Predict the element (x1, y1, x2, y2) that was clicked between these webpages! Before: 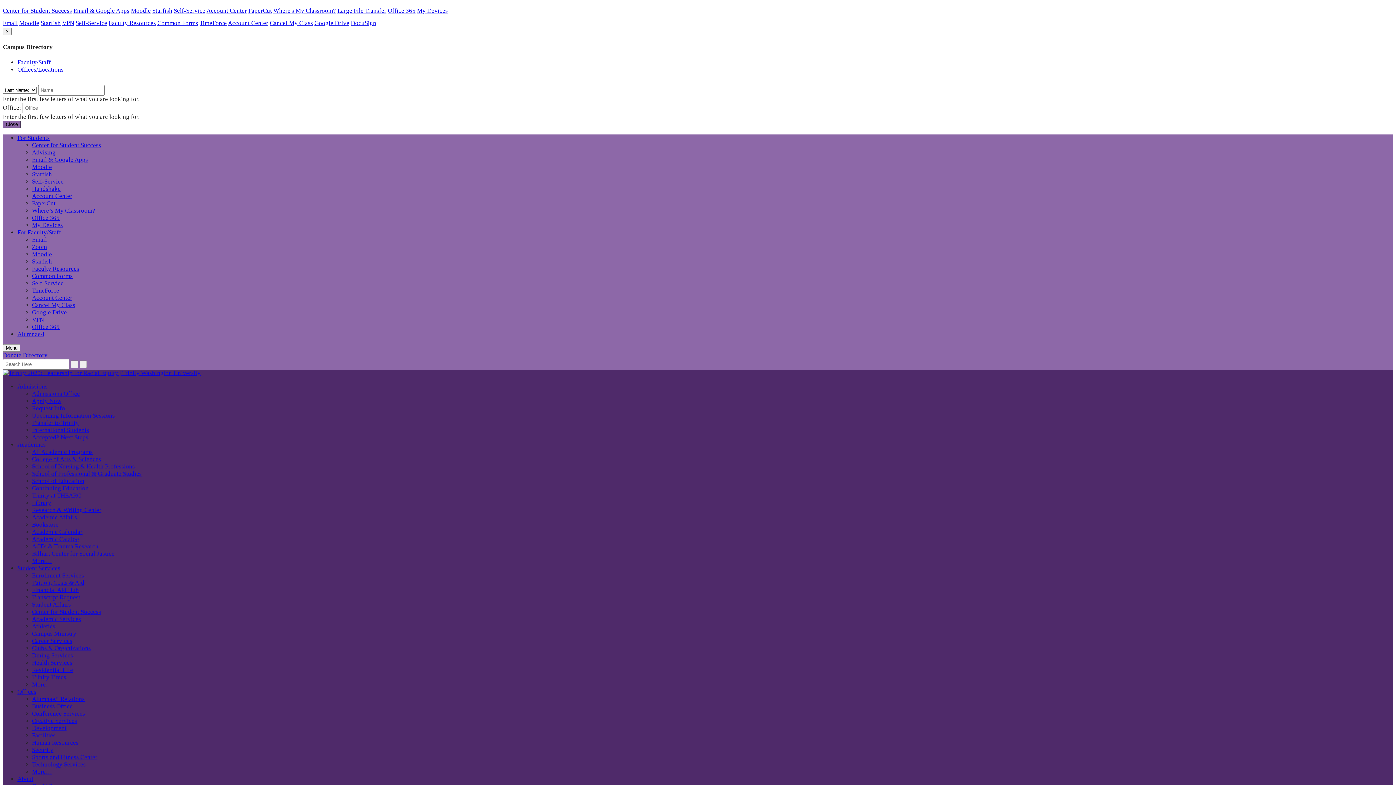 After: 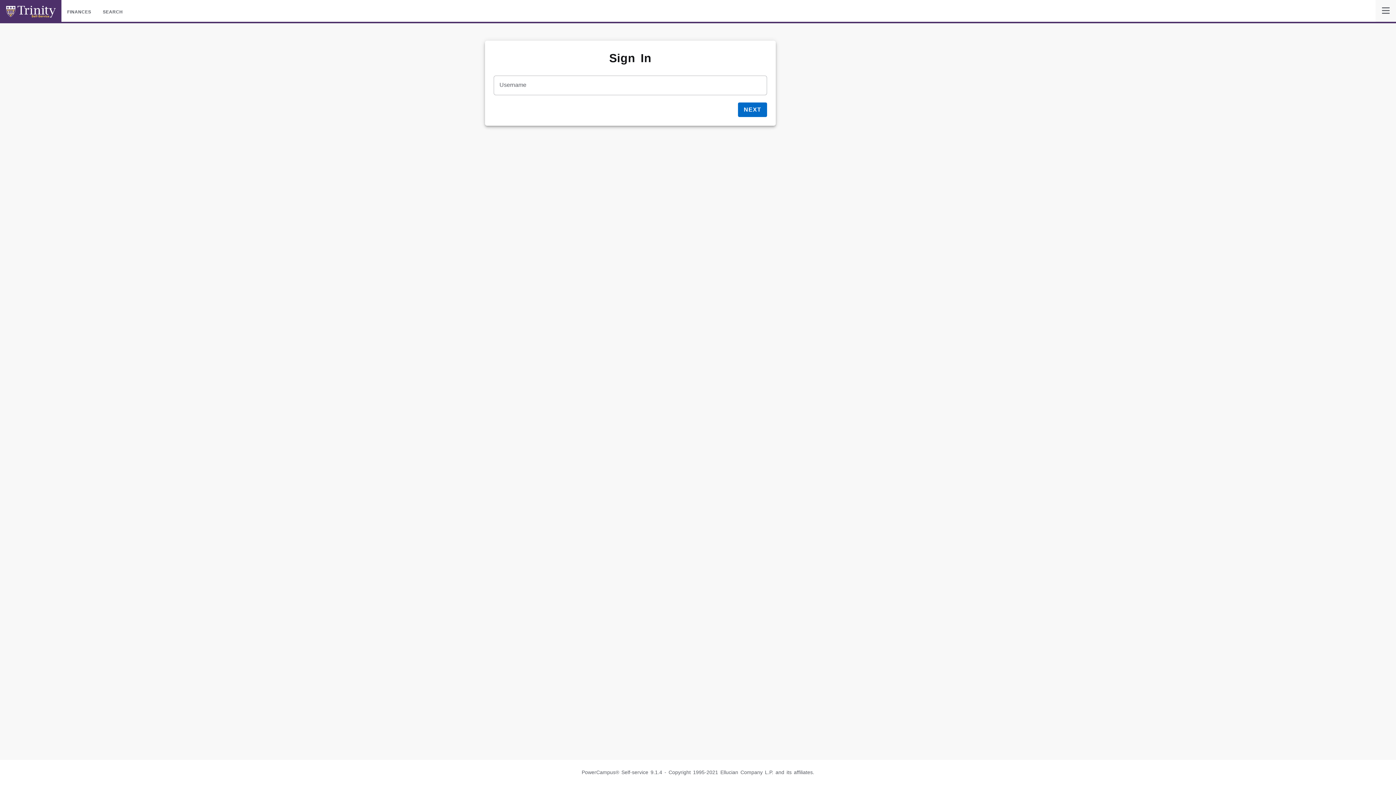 Action: label: Self-Service bbox: (32, 178, 63, 185)